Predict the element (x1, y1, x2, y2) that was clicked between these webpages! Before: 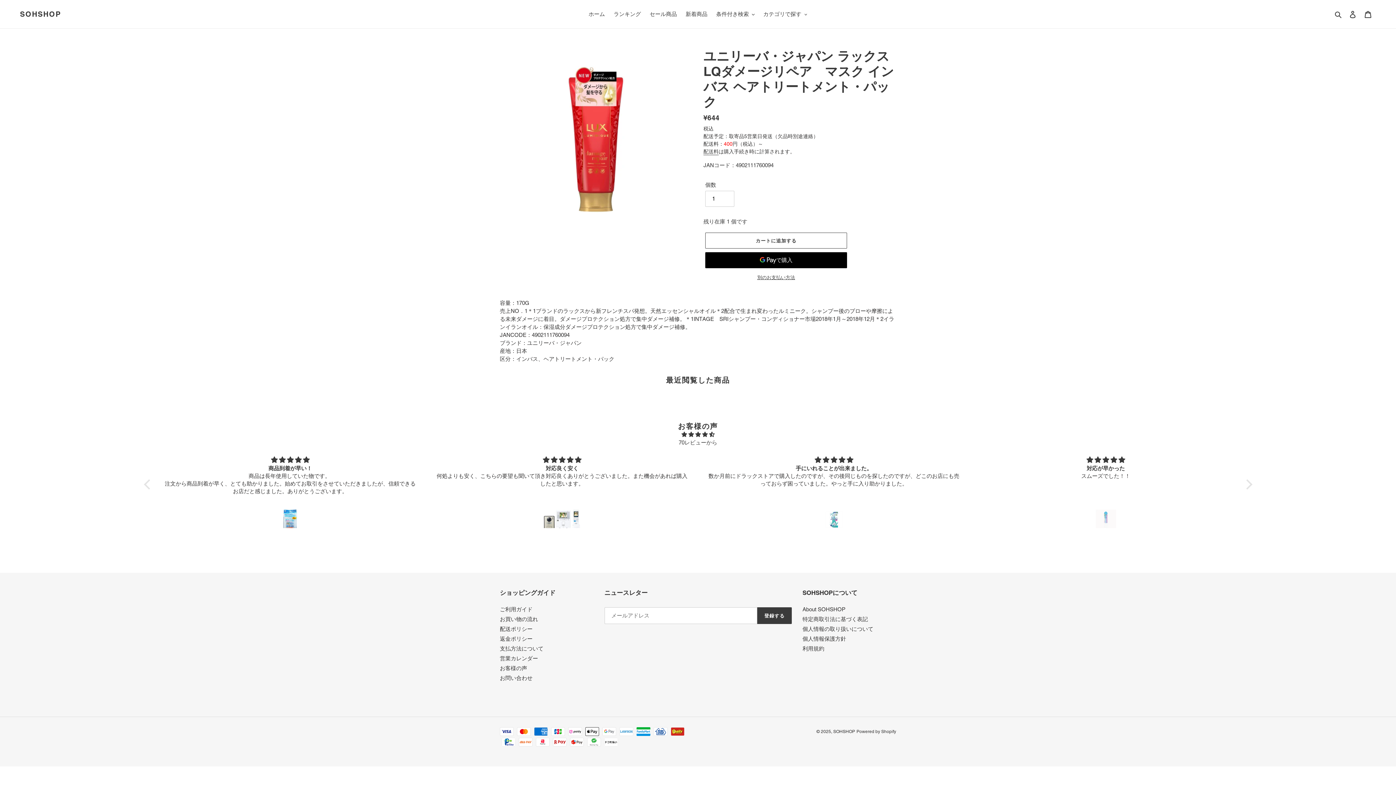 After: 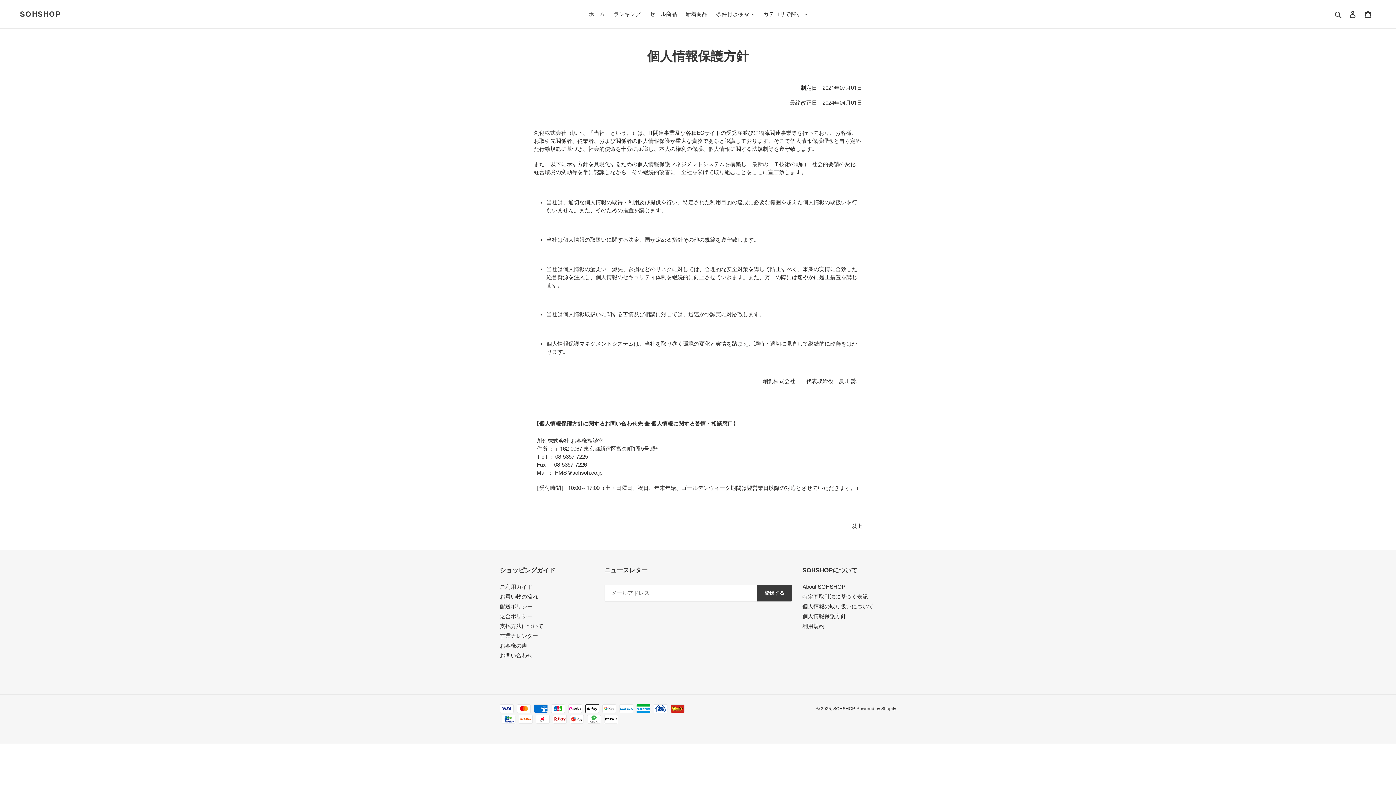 Action: label: 個人情報保護方針 bbox: (802, 636, 846, 642)